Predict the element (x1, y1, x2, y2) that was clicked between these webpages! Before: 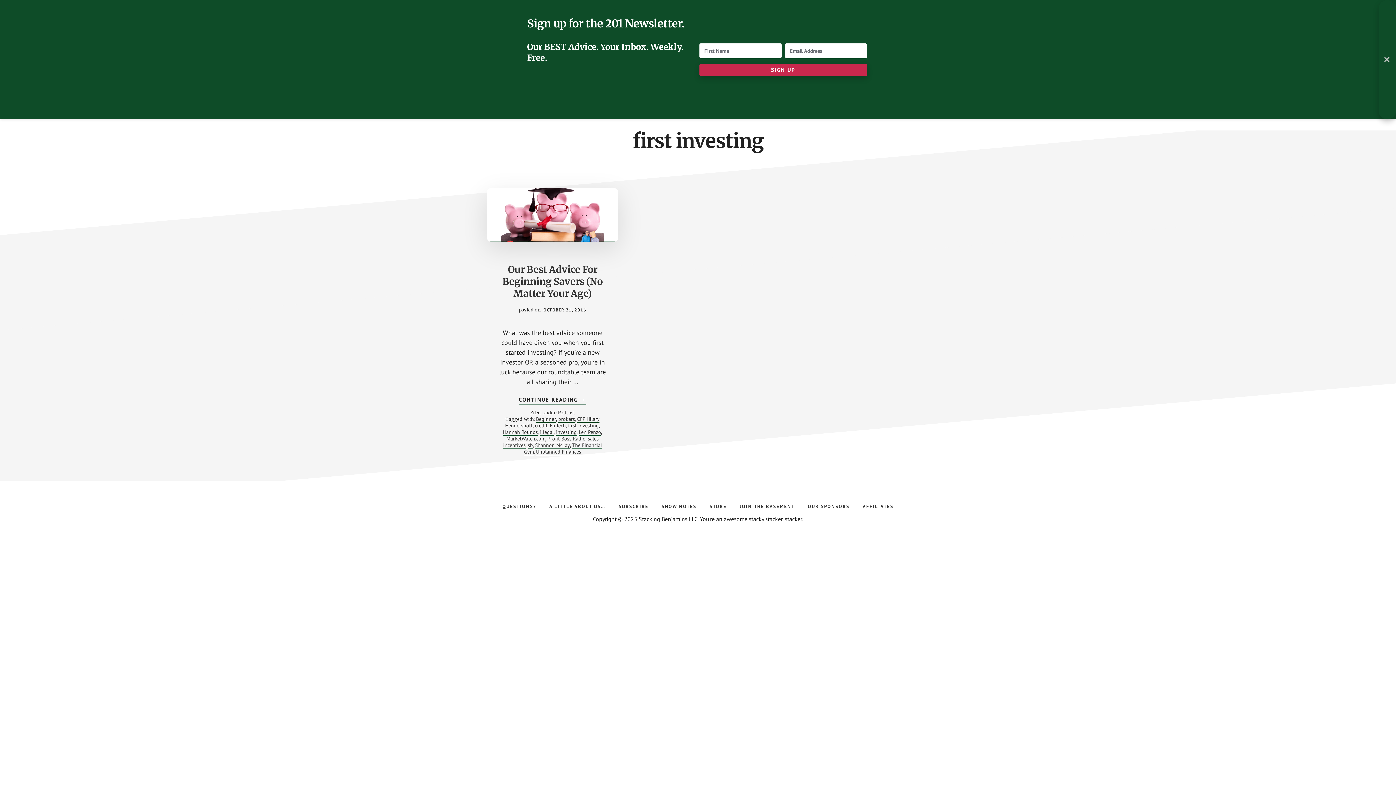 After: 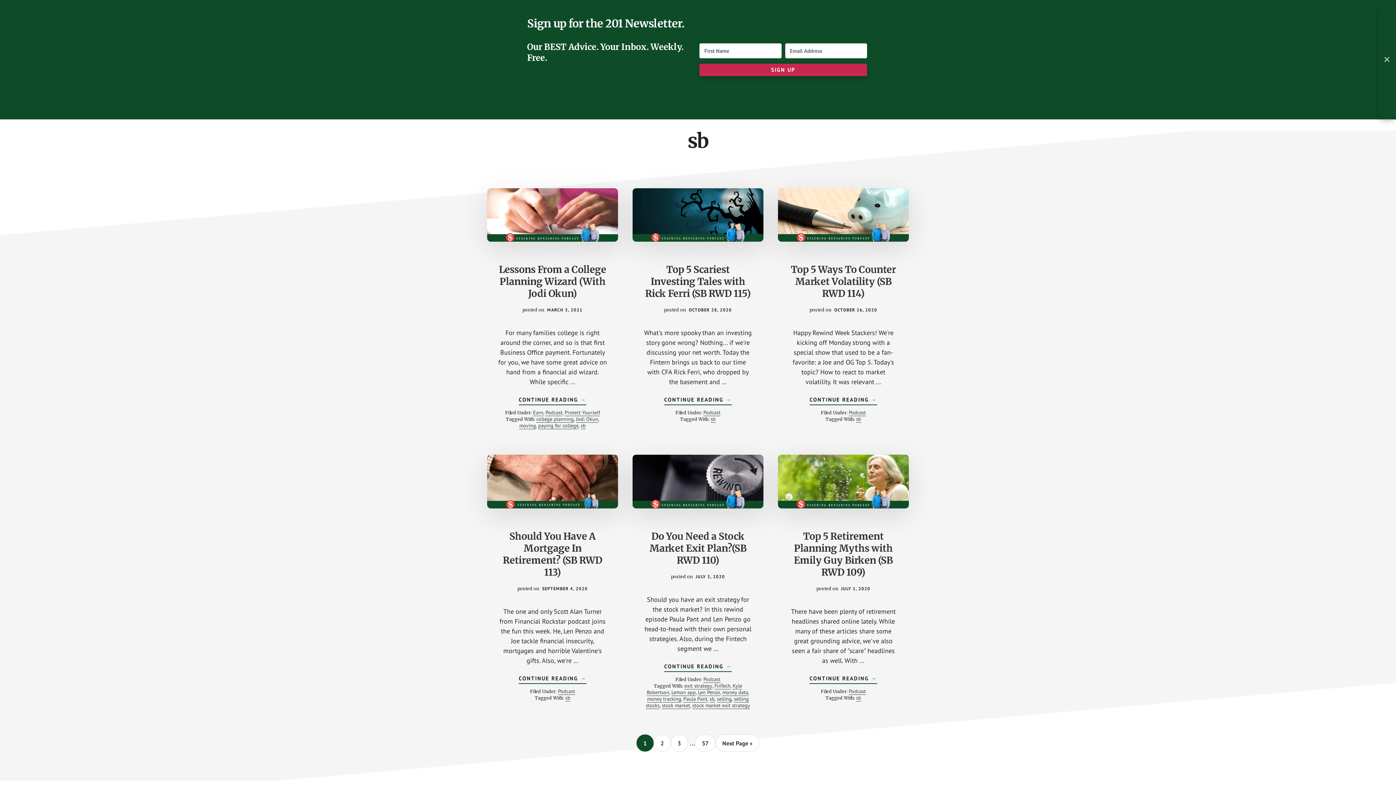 Action: bbox: (527, 442, 533, 449) label: sb